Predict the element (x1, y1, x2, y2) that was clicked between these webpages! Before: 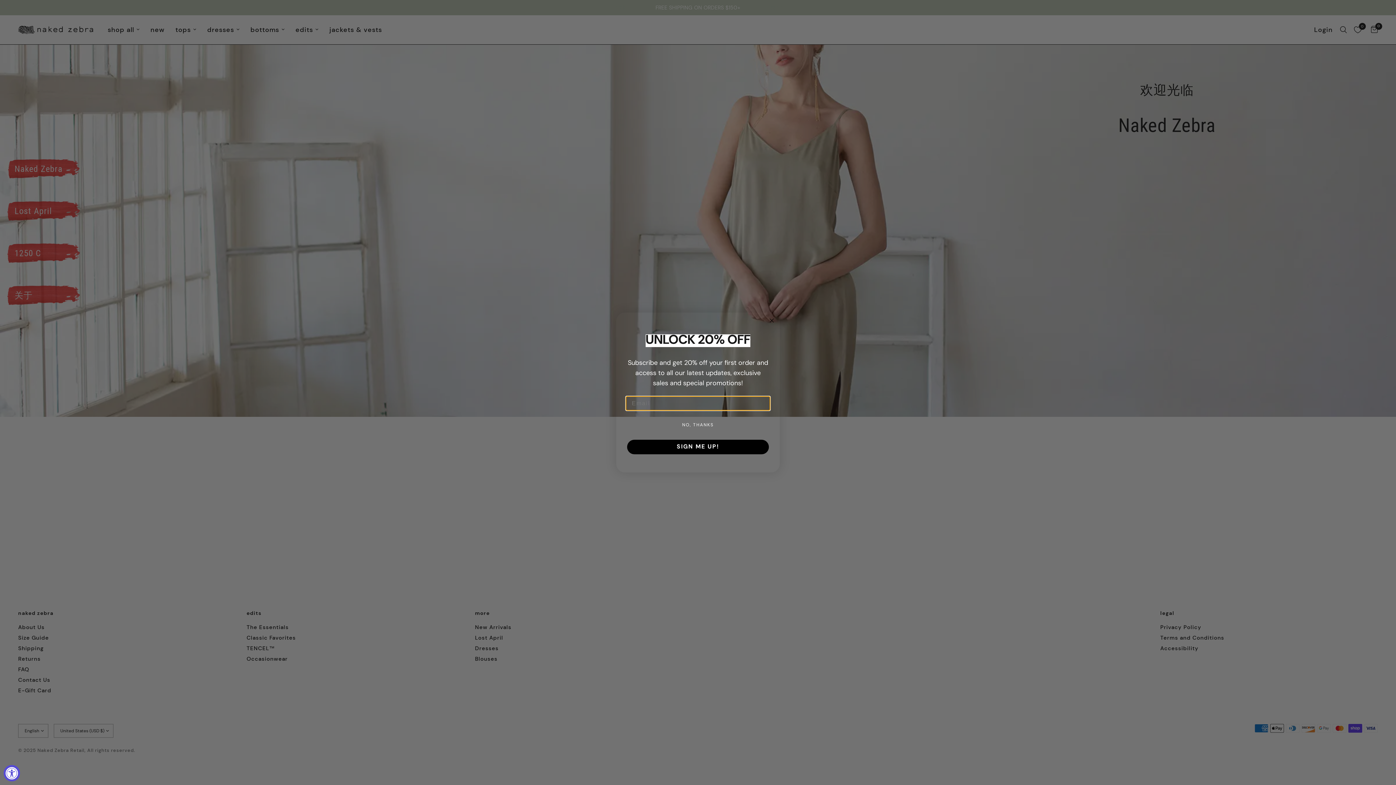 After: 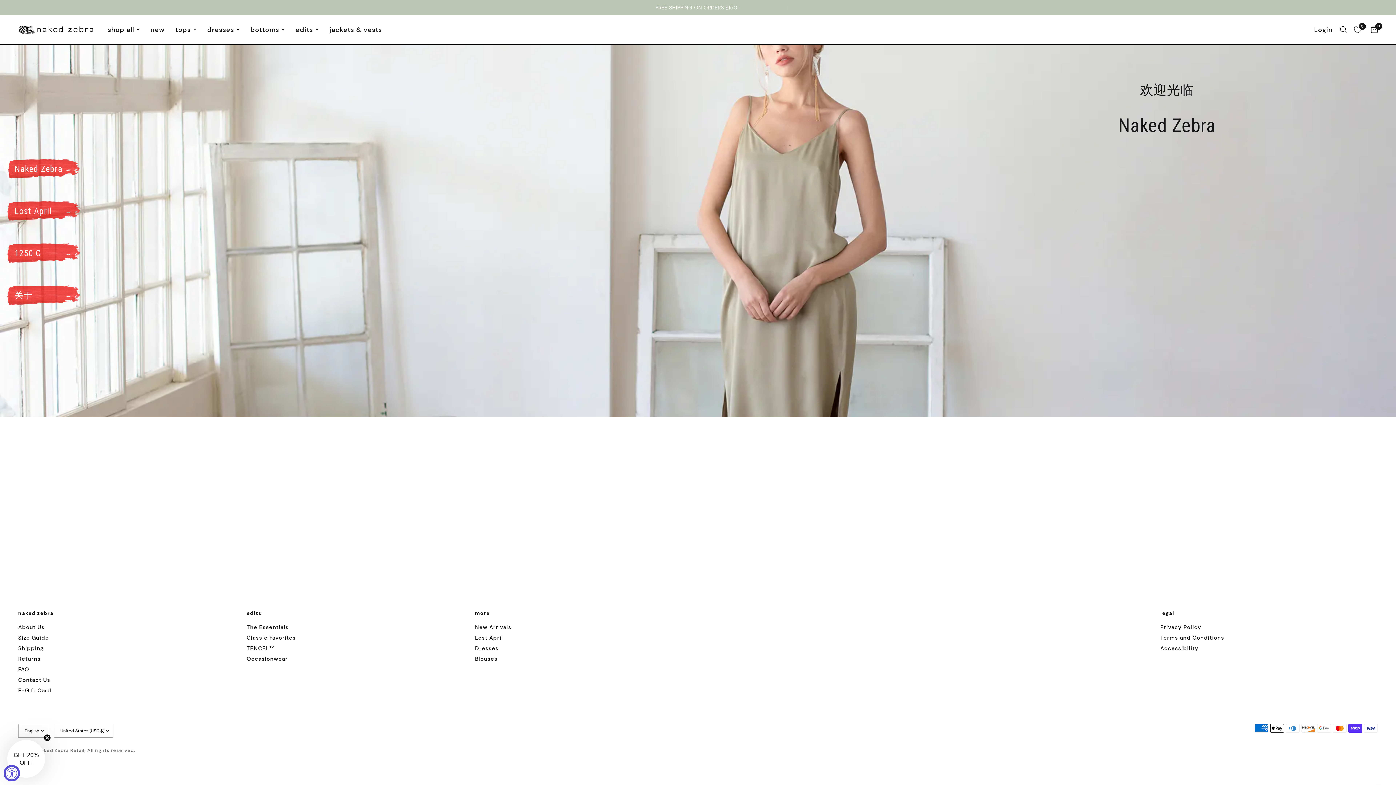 Action: bbox: (767, 316, 776, 325) label: Close dialog